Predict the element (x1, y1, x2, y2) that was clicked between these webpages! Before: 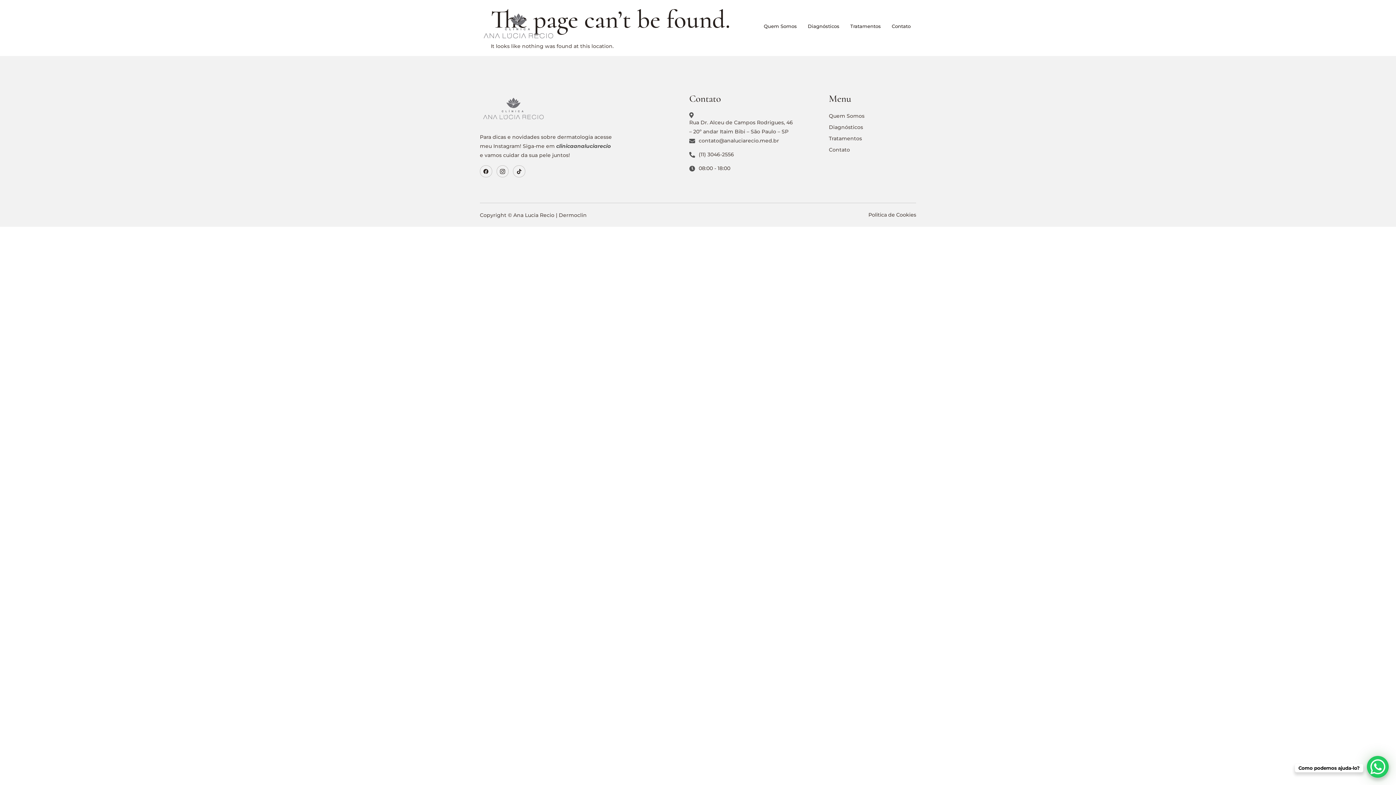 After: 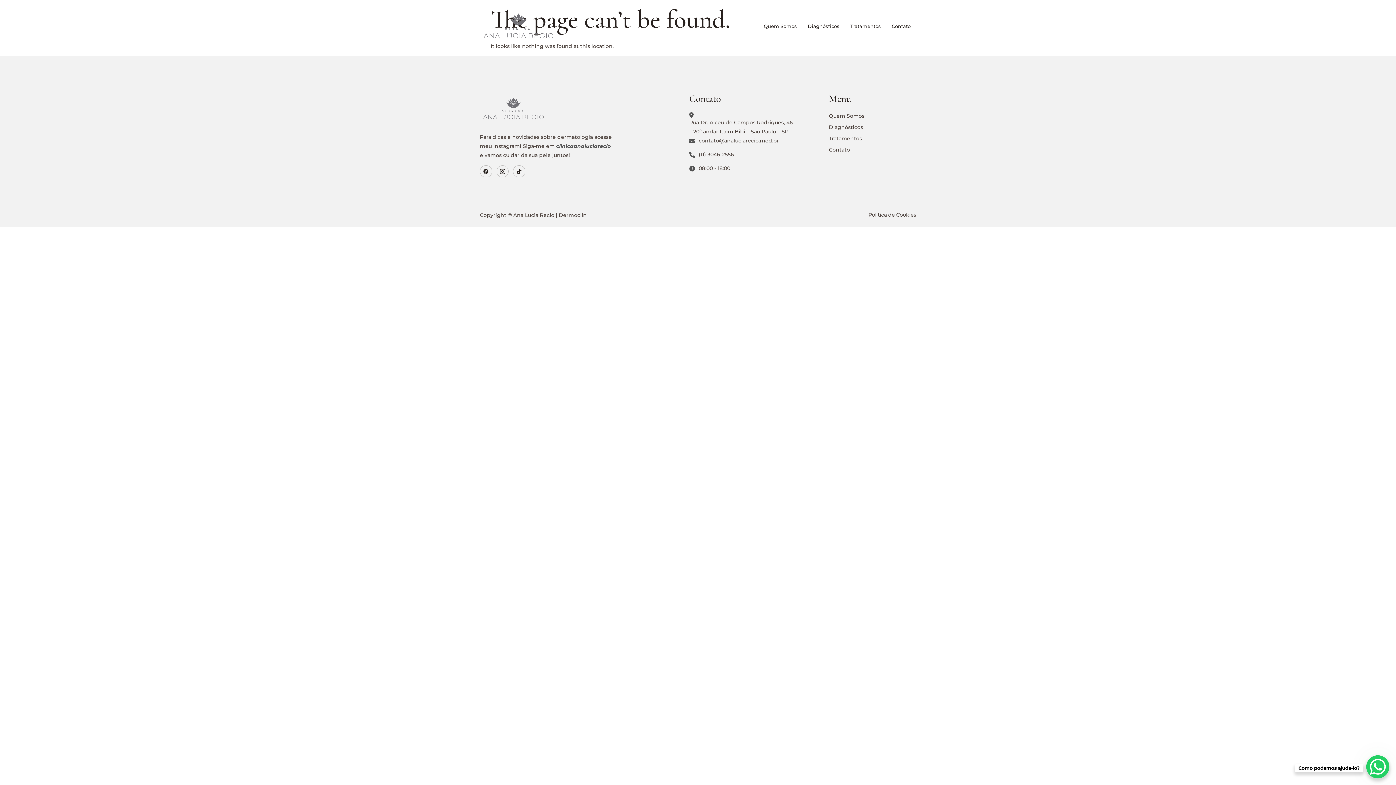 Action: bbox: (1367, 756, 1389, 778) label: WhatsApp Chat Button